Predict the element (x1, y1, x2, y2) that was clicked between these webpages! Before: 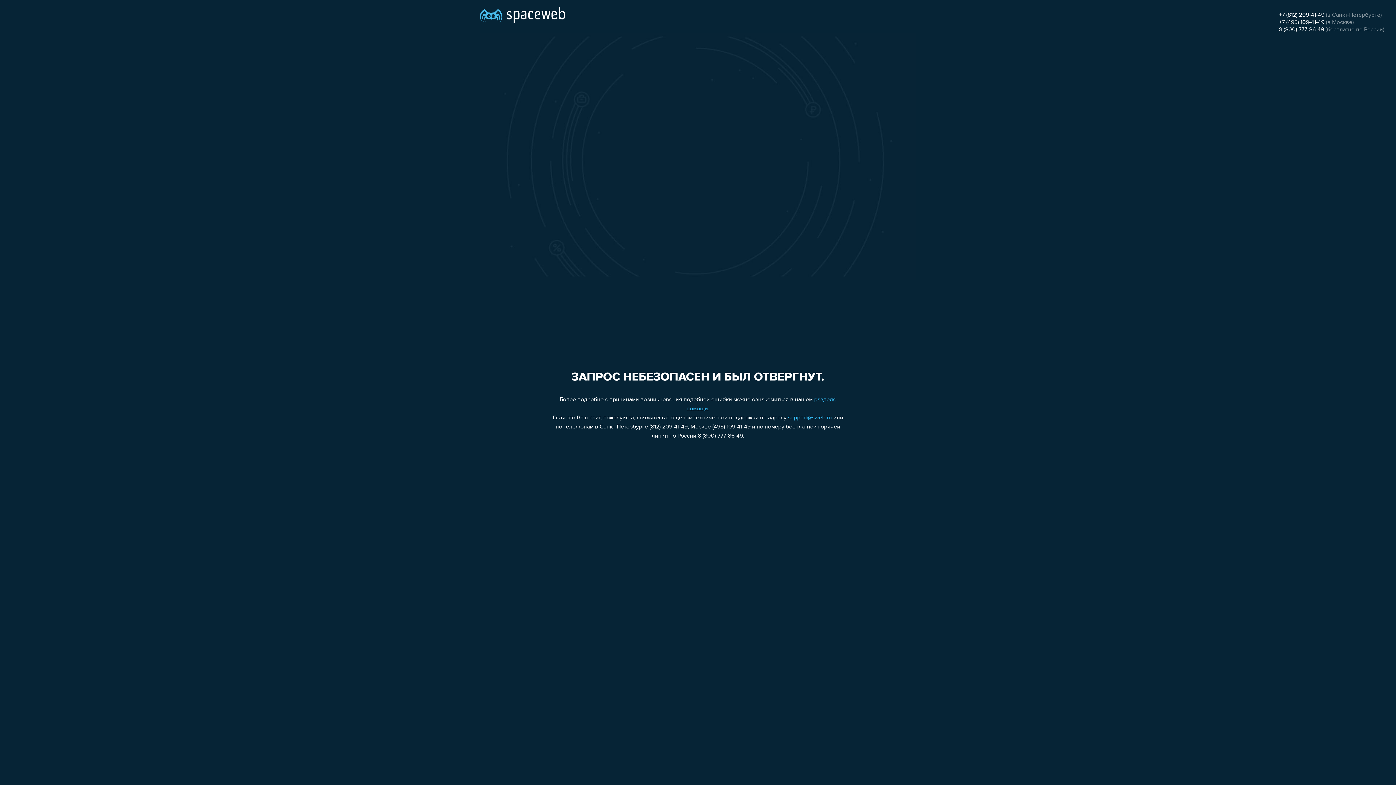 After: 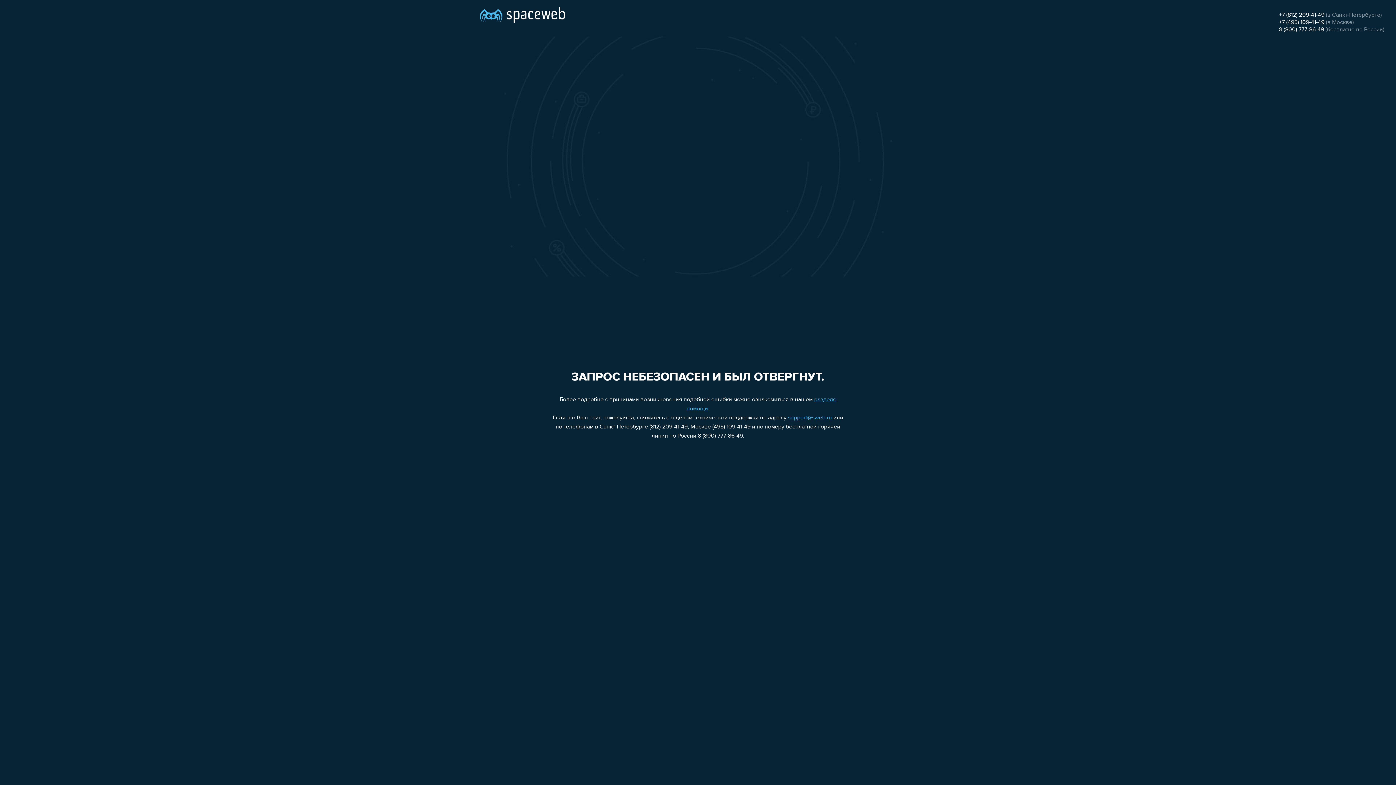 Action: bbox: (1279, 19, 1324, 25) label: +7 (495) 109-41-49